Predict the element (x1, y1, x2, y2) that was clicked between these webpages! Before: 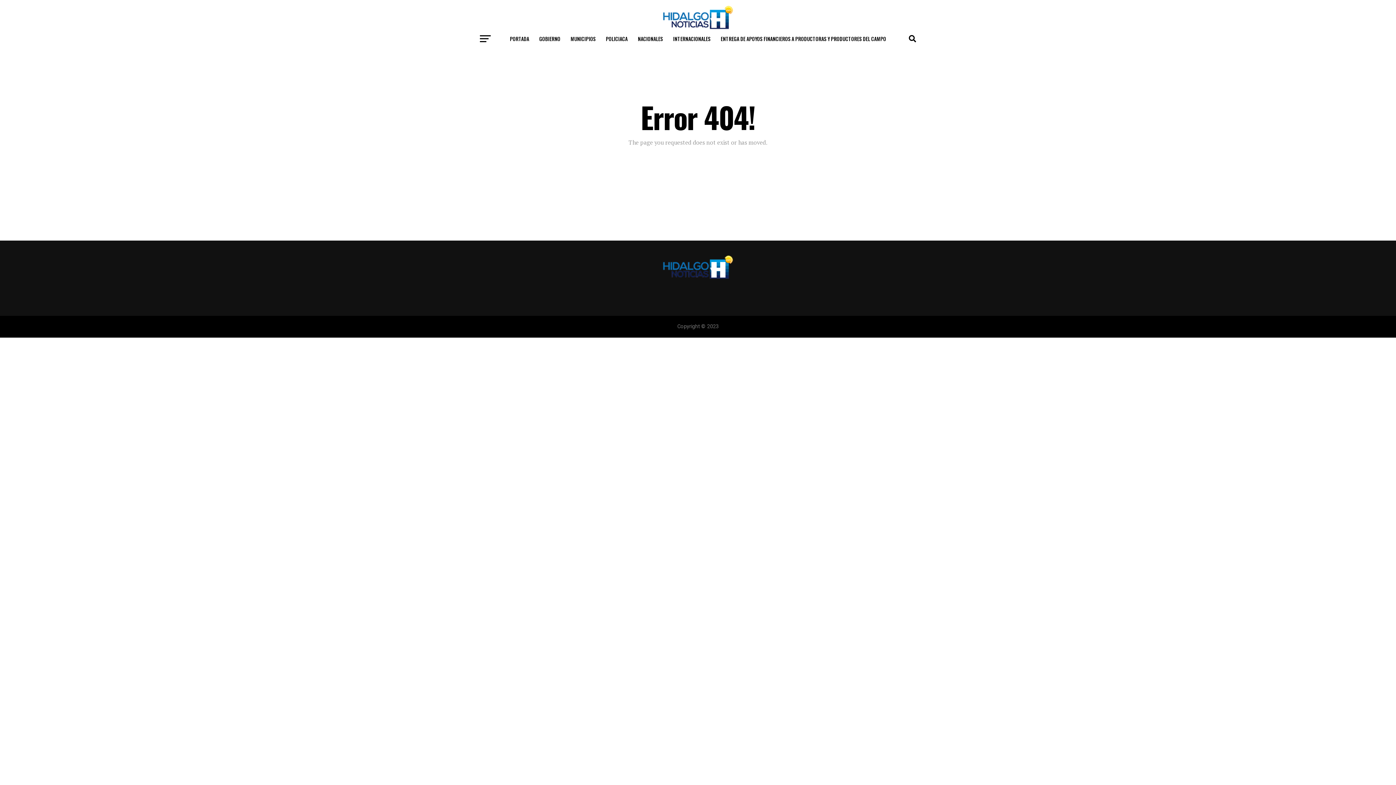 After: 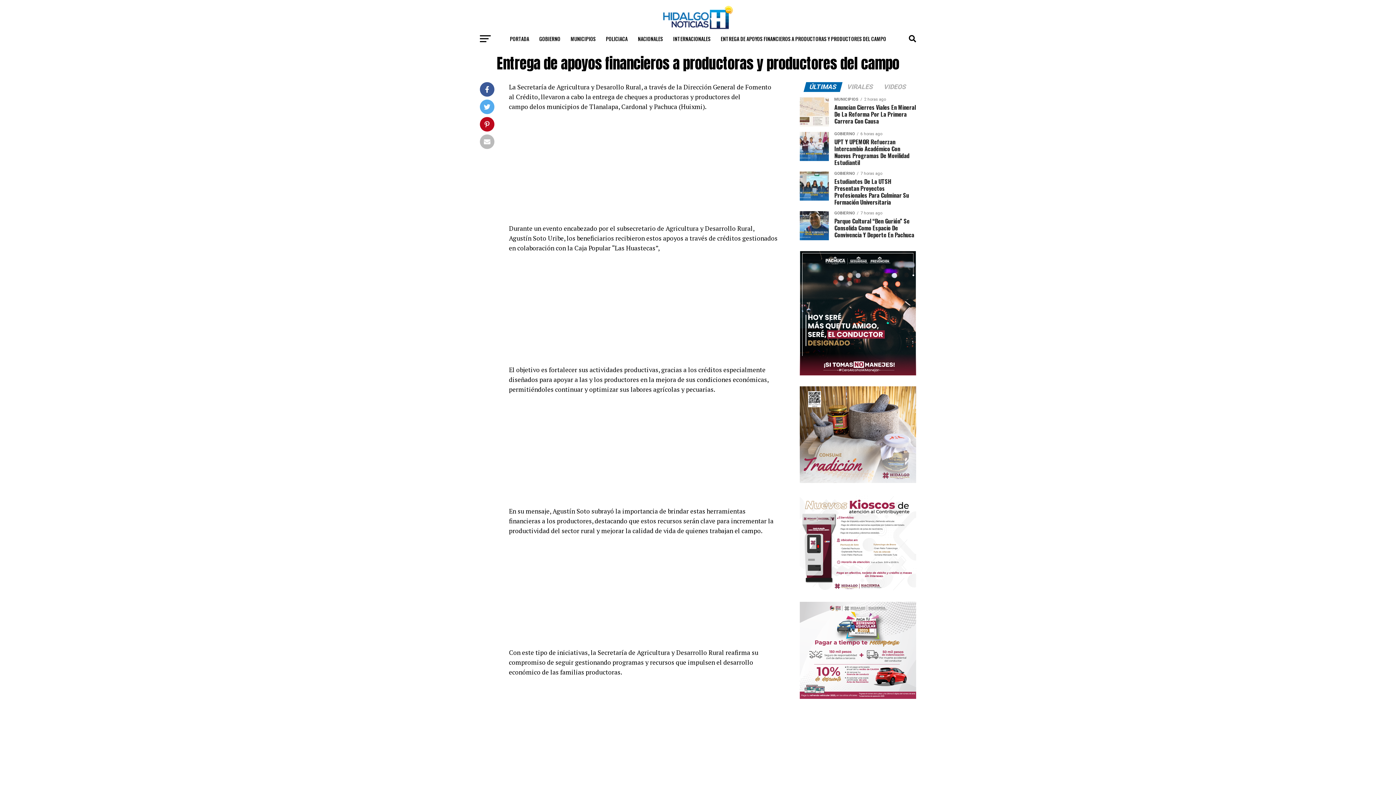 Action: label: ENTREGA DE APOYOS FINANCIEROS A PRODUCTORAS Y PRODUCTORES DEL CAMPO bbox: (716, 29, 890, 48)